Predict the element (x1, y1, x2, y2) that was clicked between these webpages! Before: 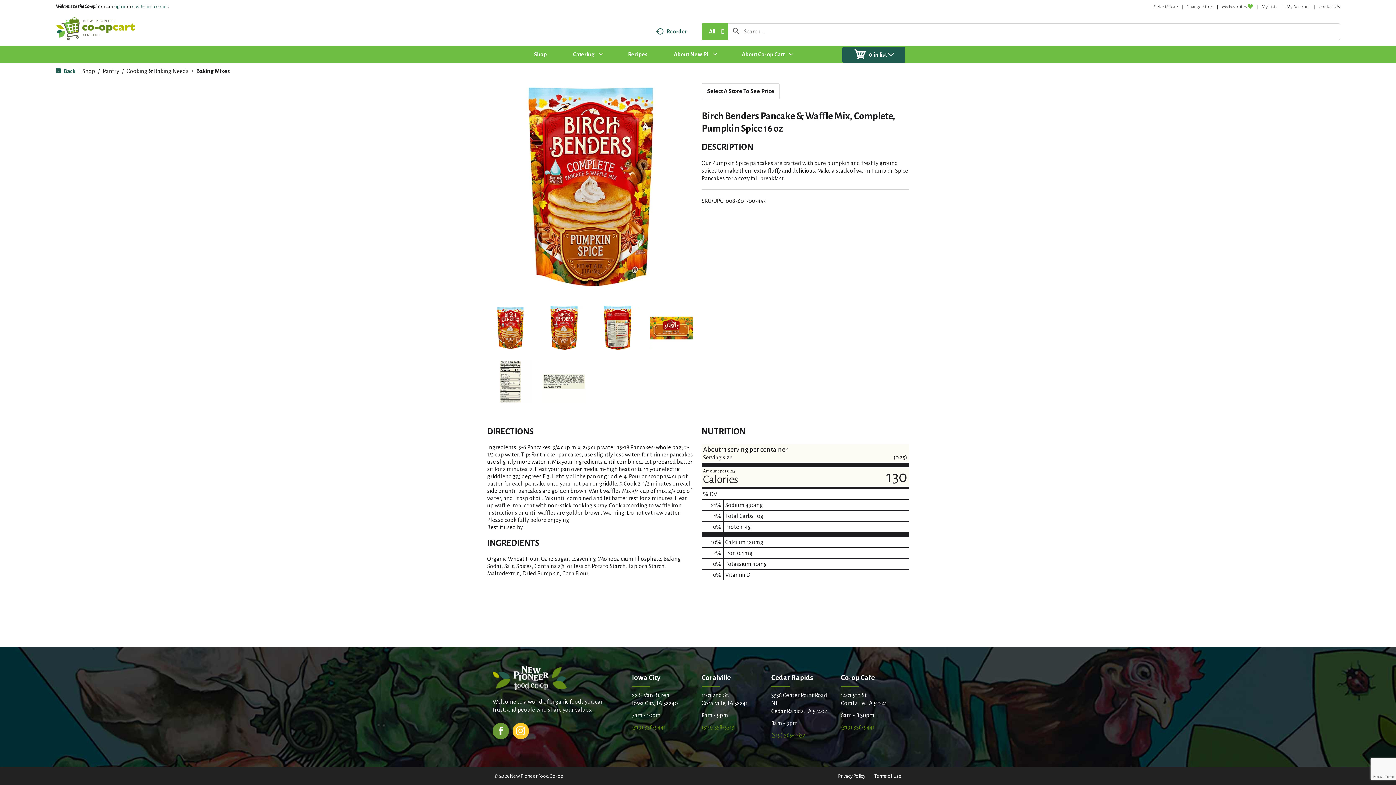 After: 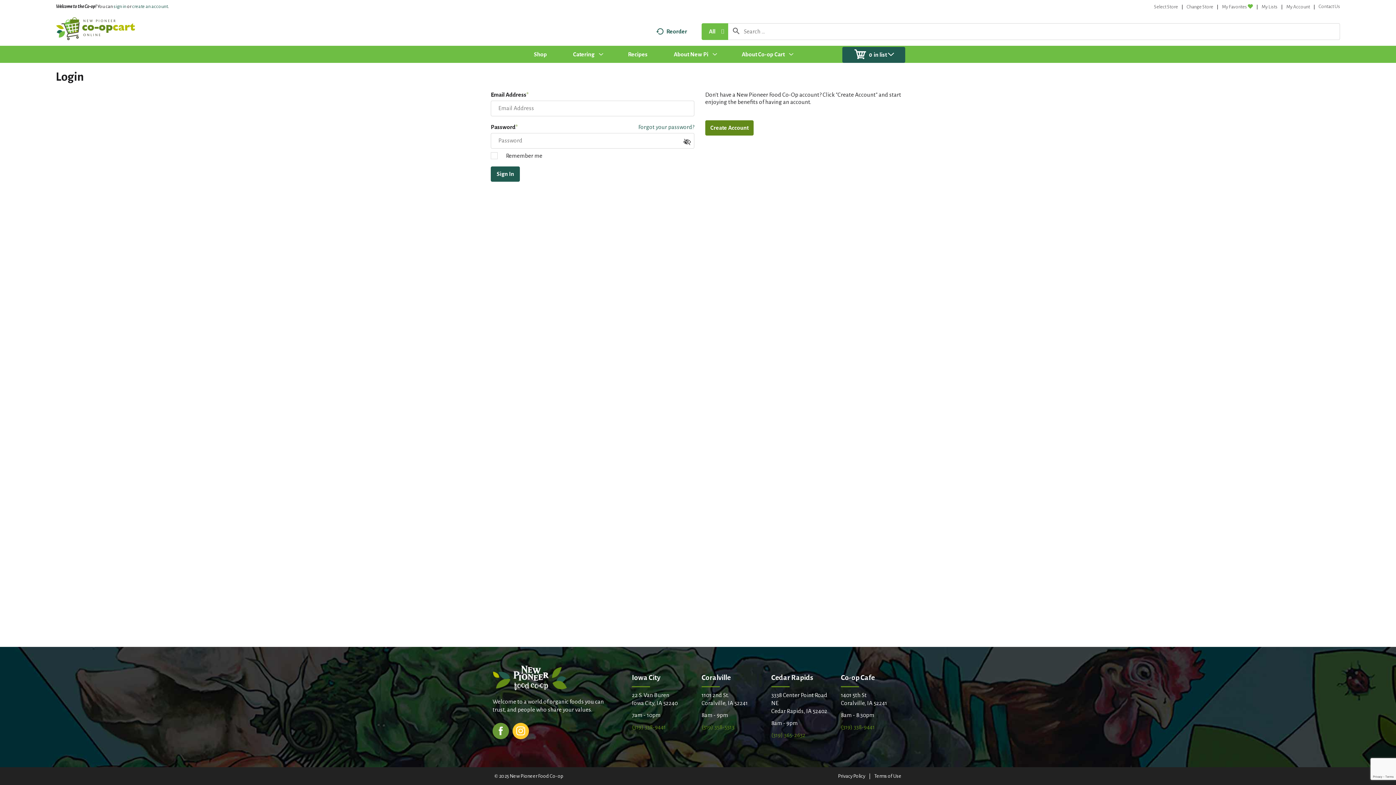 Action: bbox: (113, 4, 126, 9) label: sign in